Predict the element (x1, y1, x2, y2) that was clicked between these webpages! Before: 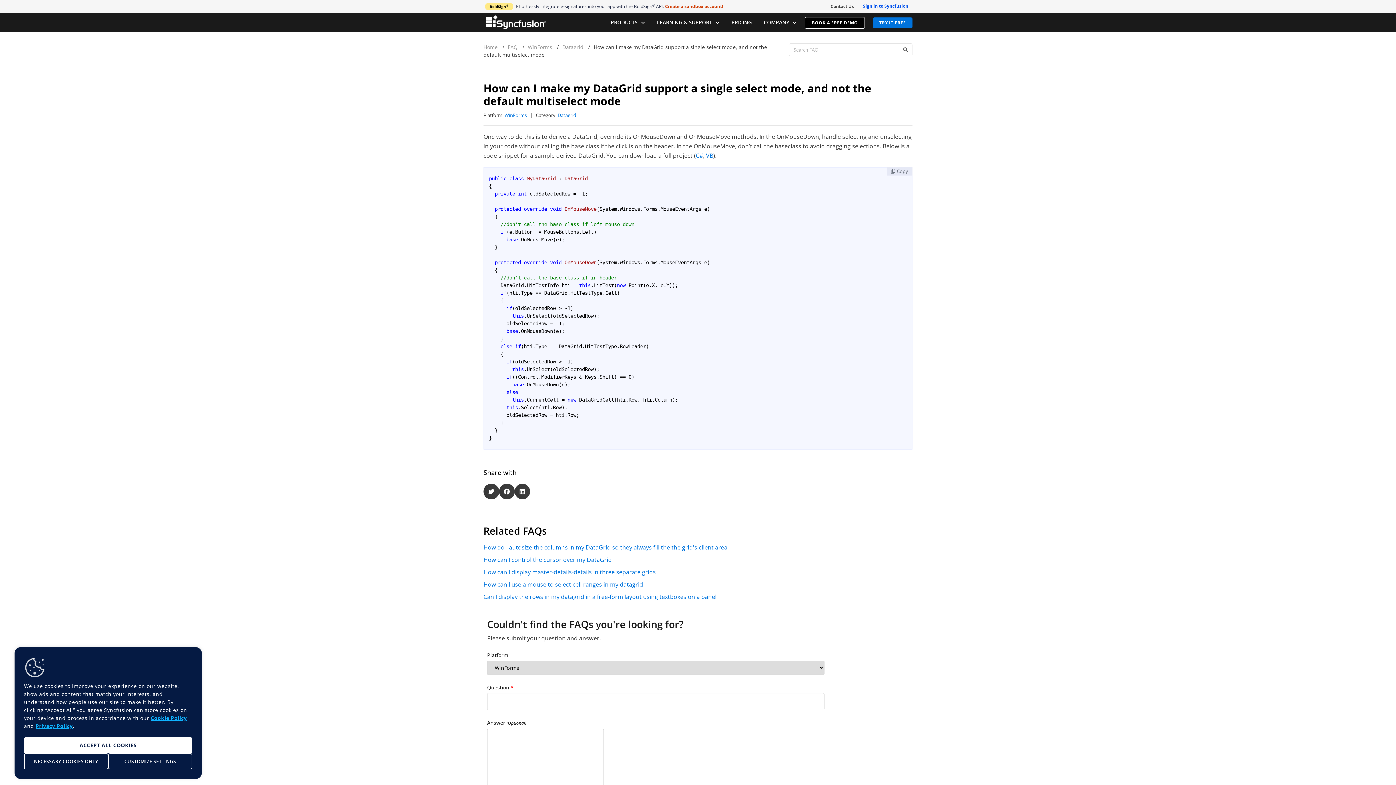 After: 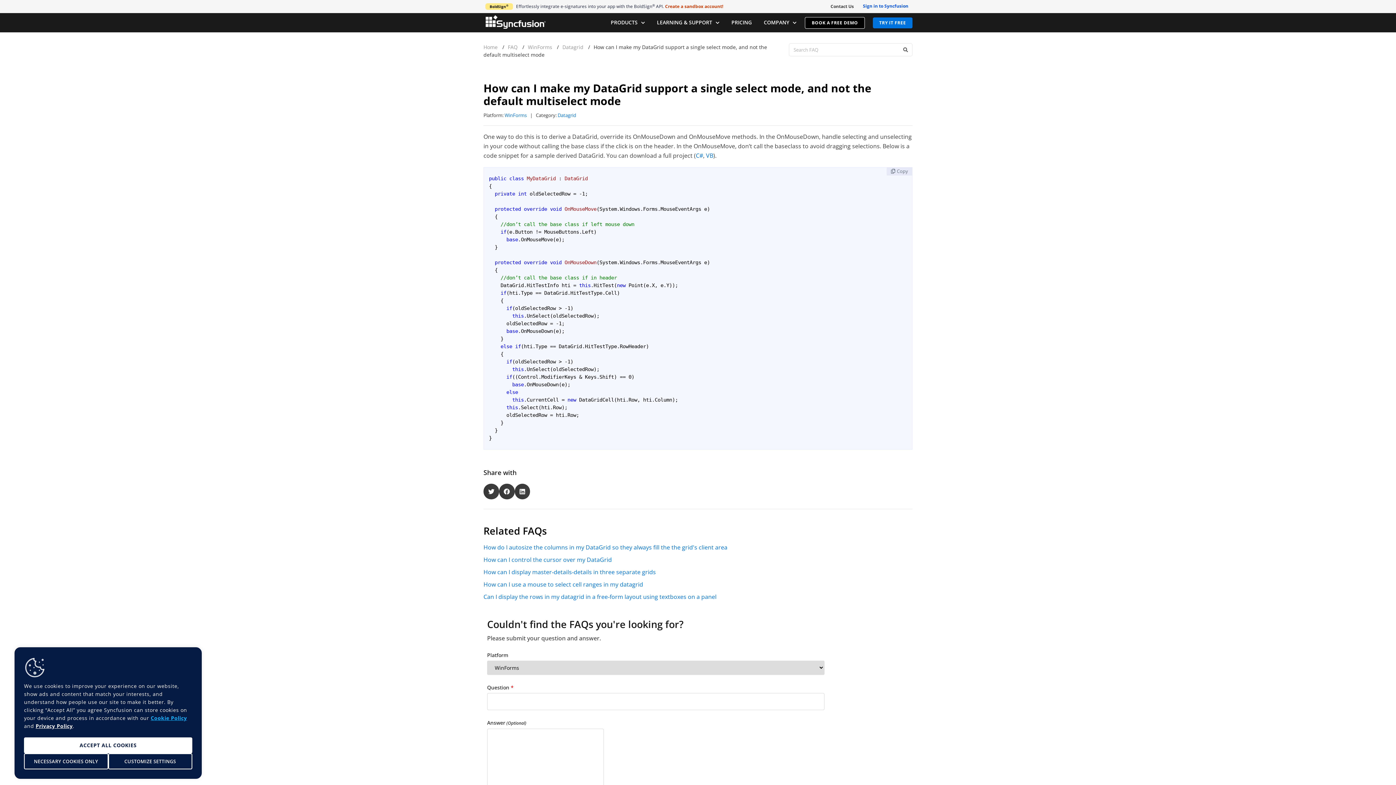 Action: label: Privacy Policy bbox: (35, 722, 72, 729)